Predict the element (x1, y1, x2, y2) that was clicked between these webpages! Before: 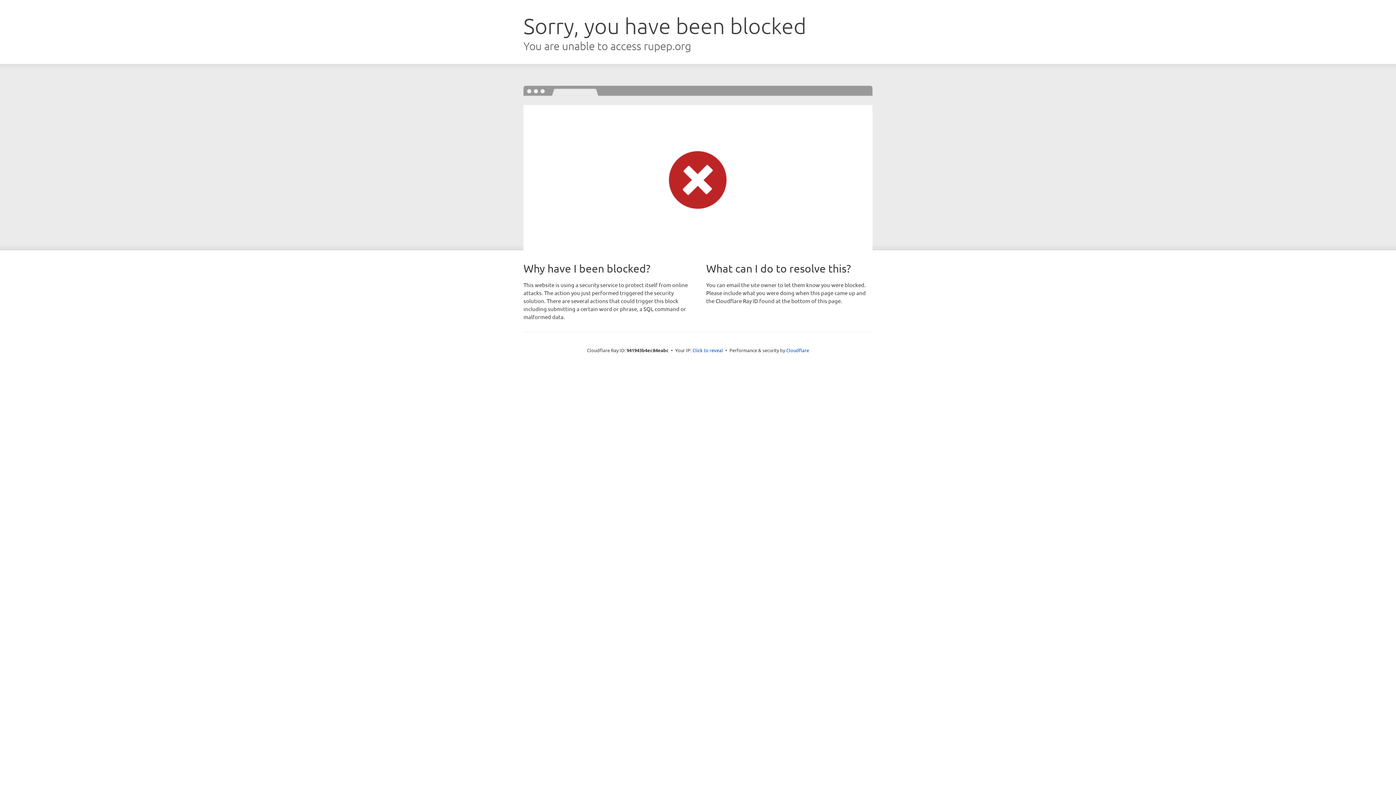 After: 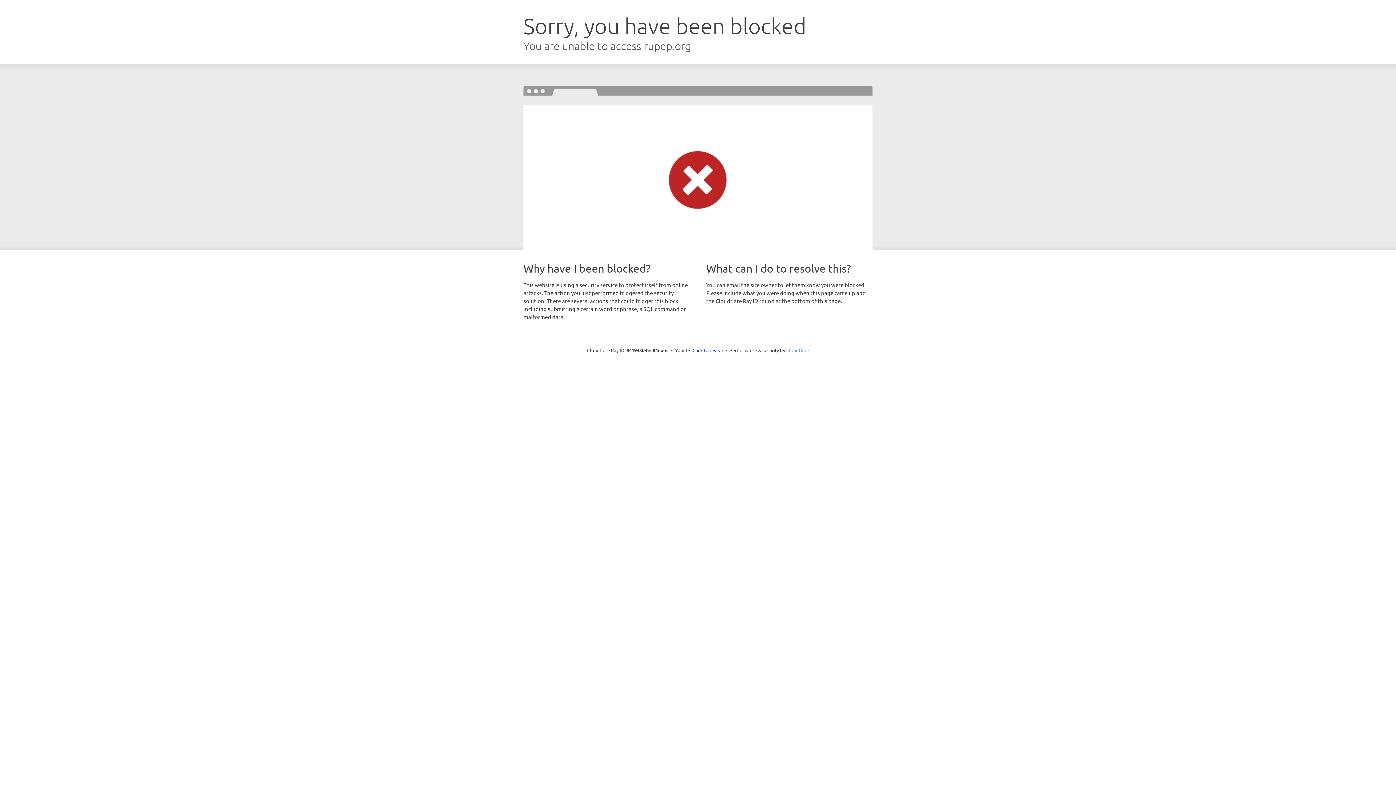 Action: label: Cloudflare bbox: (786, 347, 809, 353)